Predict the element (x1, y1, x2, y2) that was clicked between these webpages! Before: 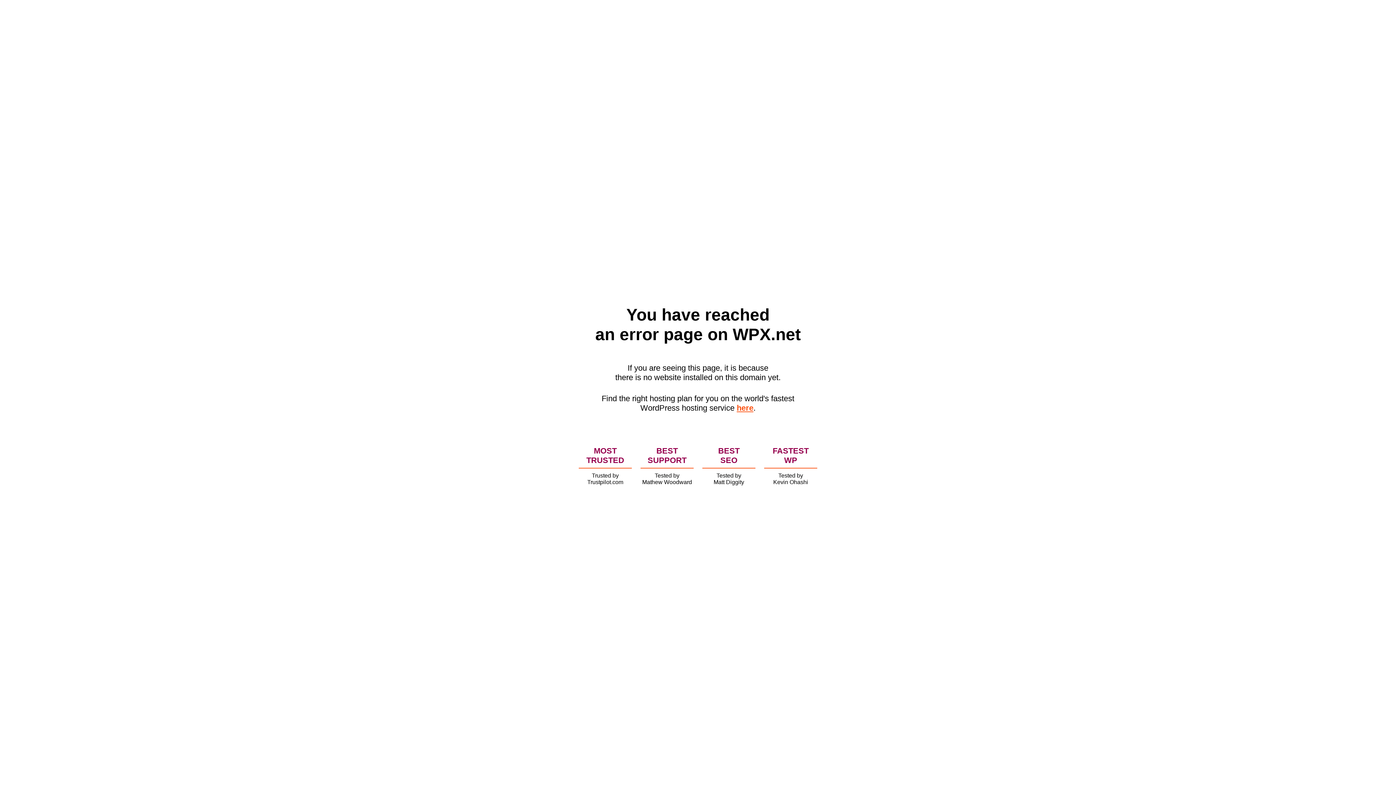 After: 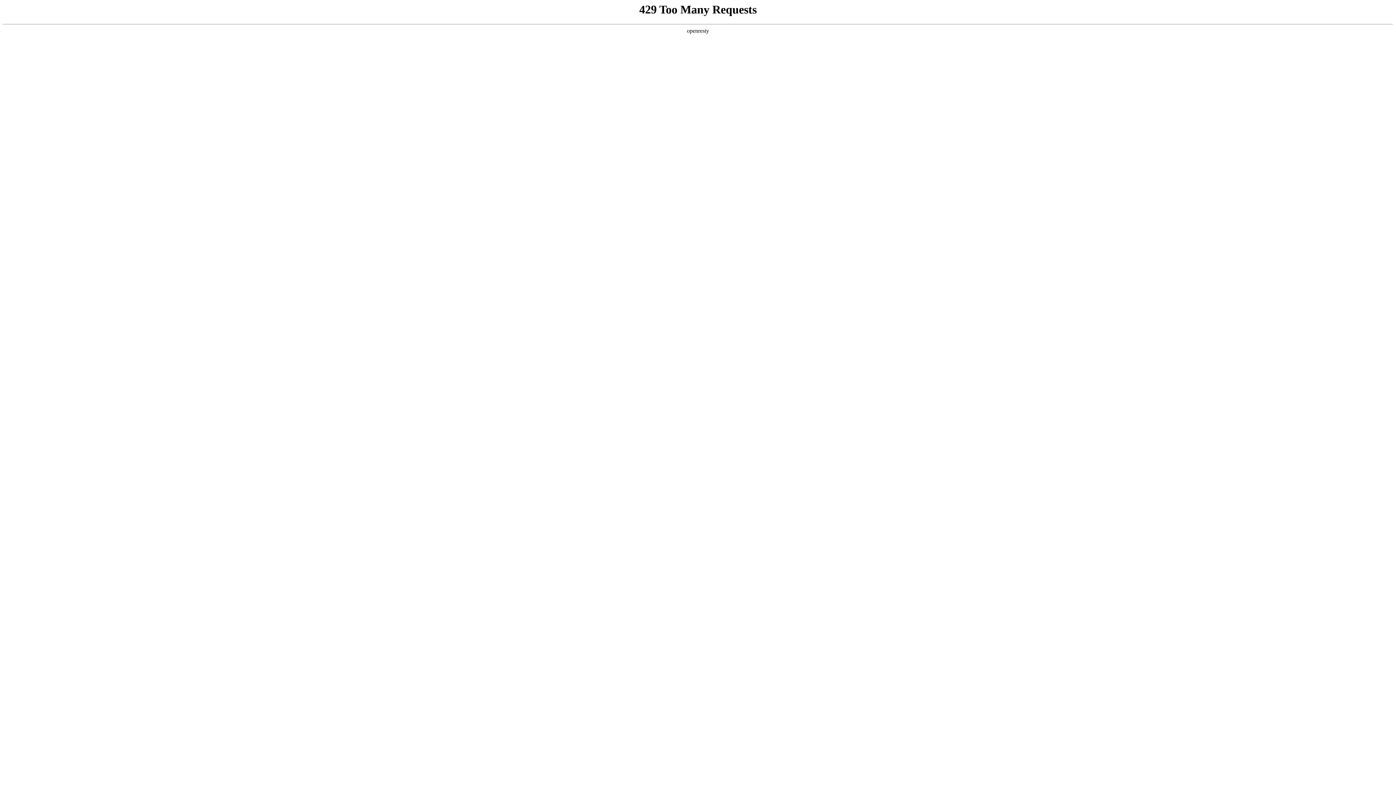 Action: label: here bbox: (736, 403, 753, 412)